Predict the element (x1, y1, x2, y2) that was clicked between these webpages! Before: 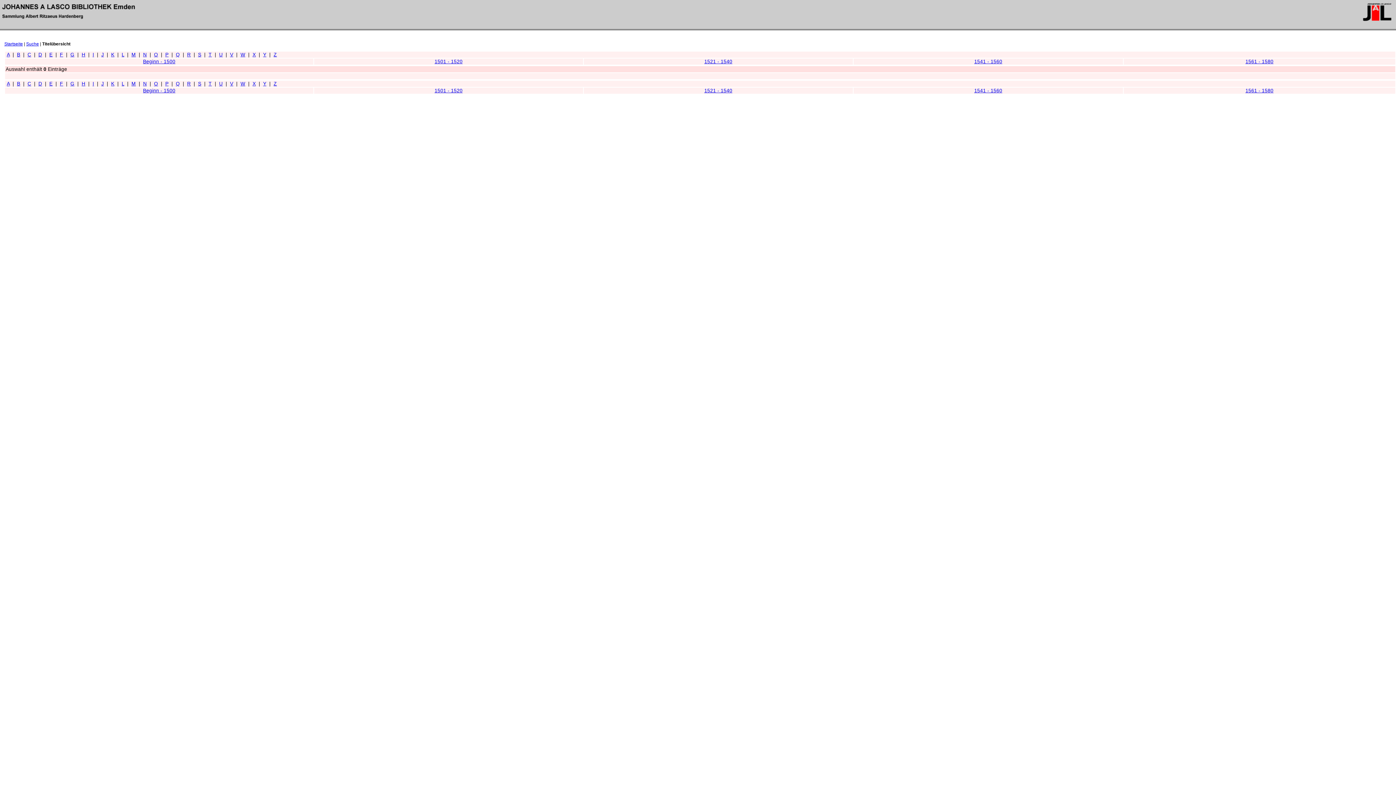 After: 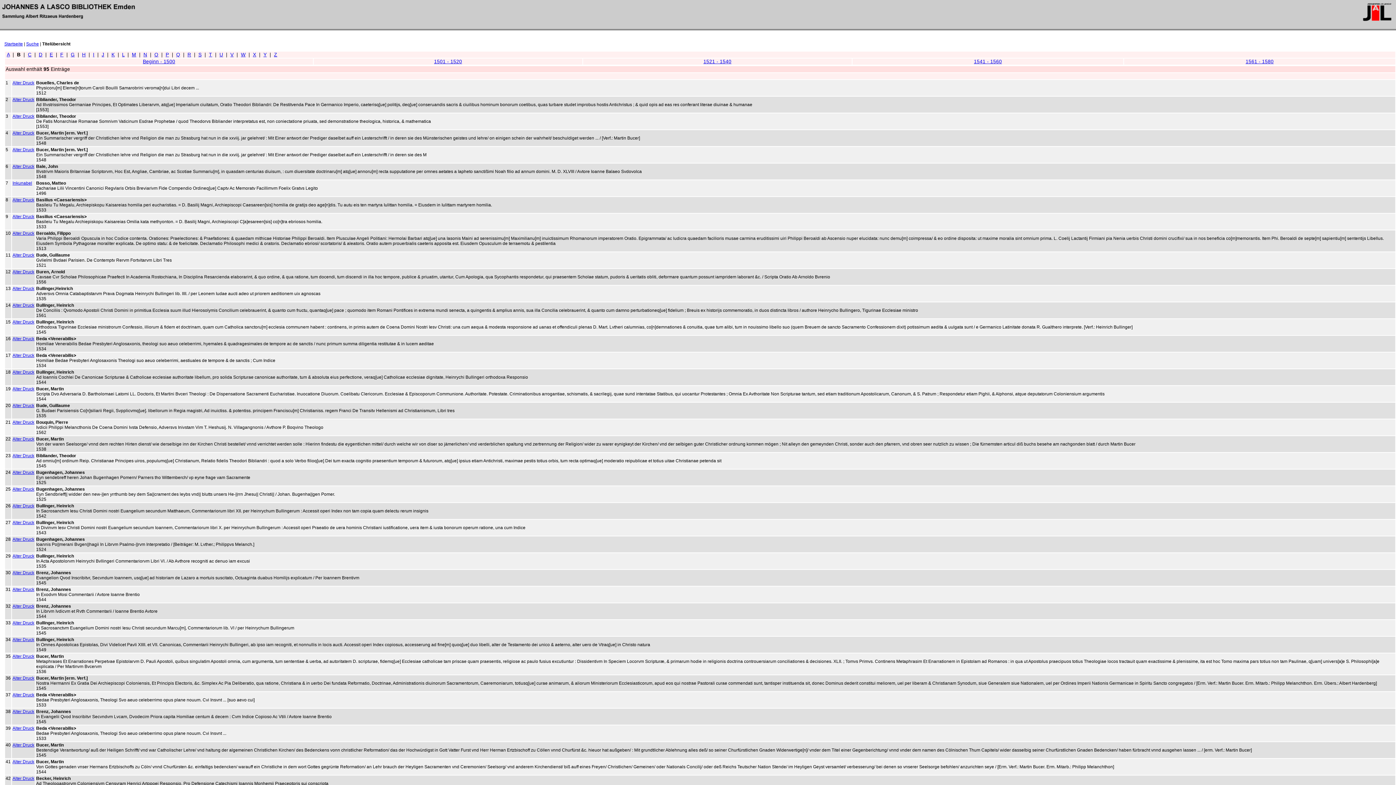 Action: label: B bbox: (16, 81, 20, 86)